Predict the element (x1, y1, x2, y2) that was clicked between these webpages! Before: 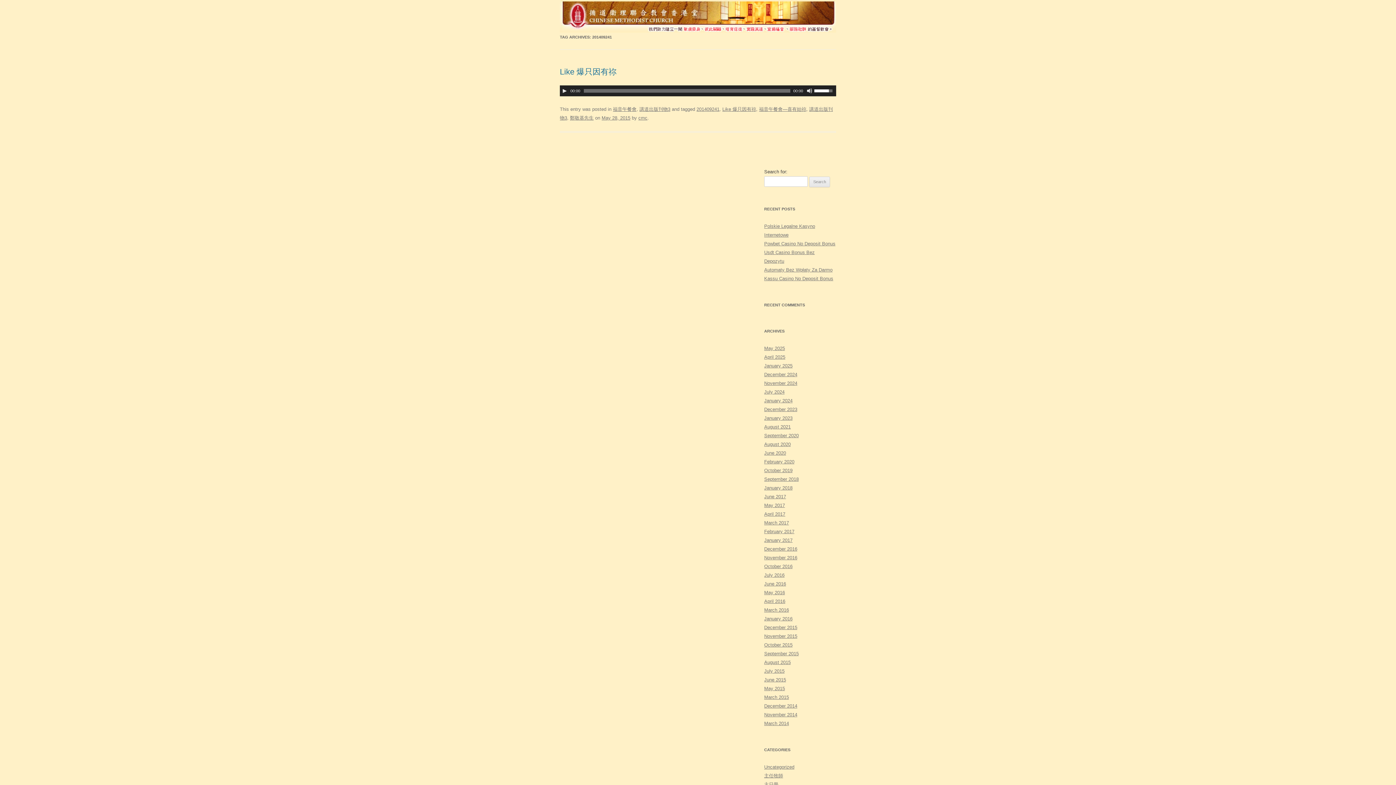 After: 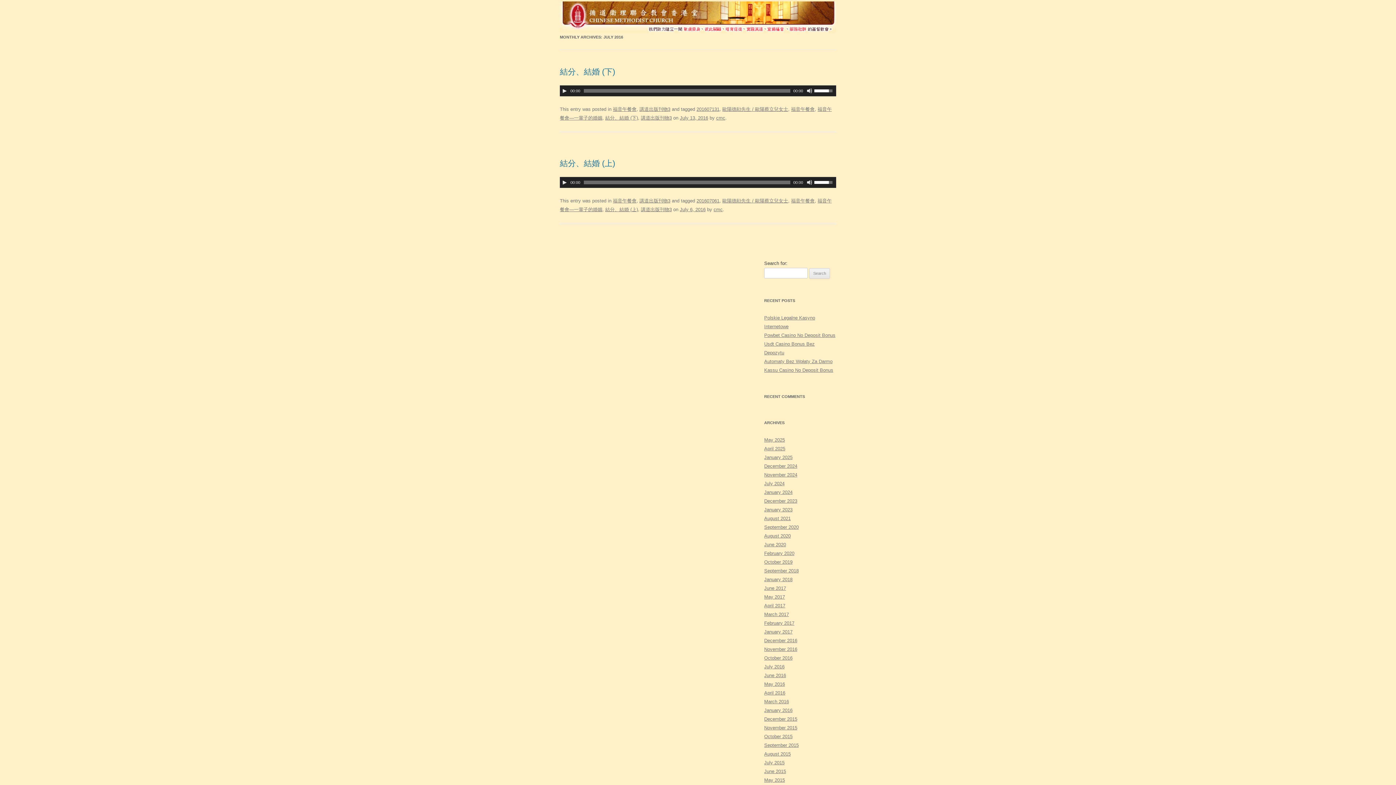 Action: label: July 2016 bbox: (764, 572, 784, 578)